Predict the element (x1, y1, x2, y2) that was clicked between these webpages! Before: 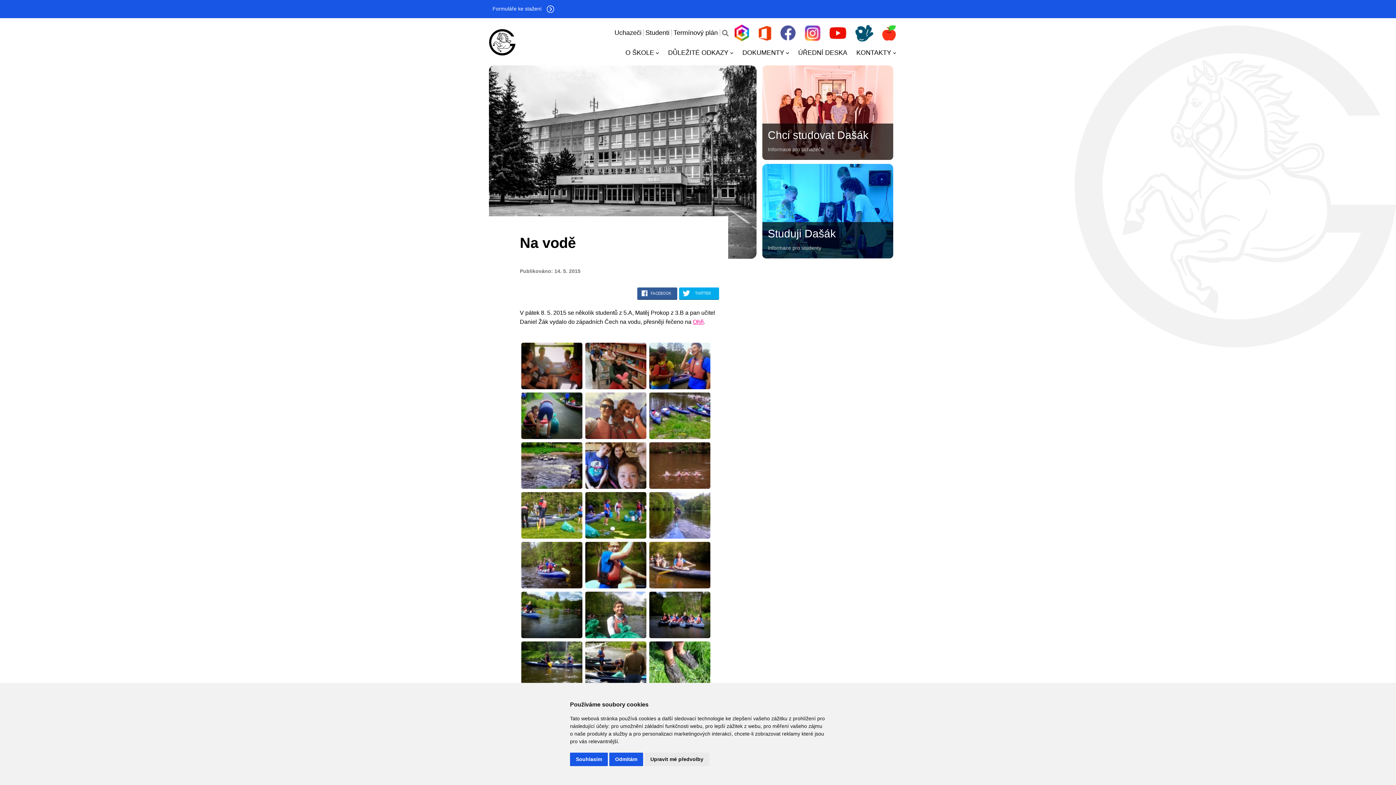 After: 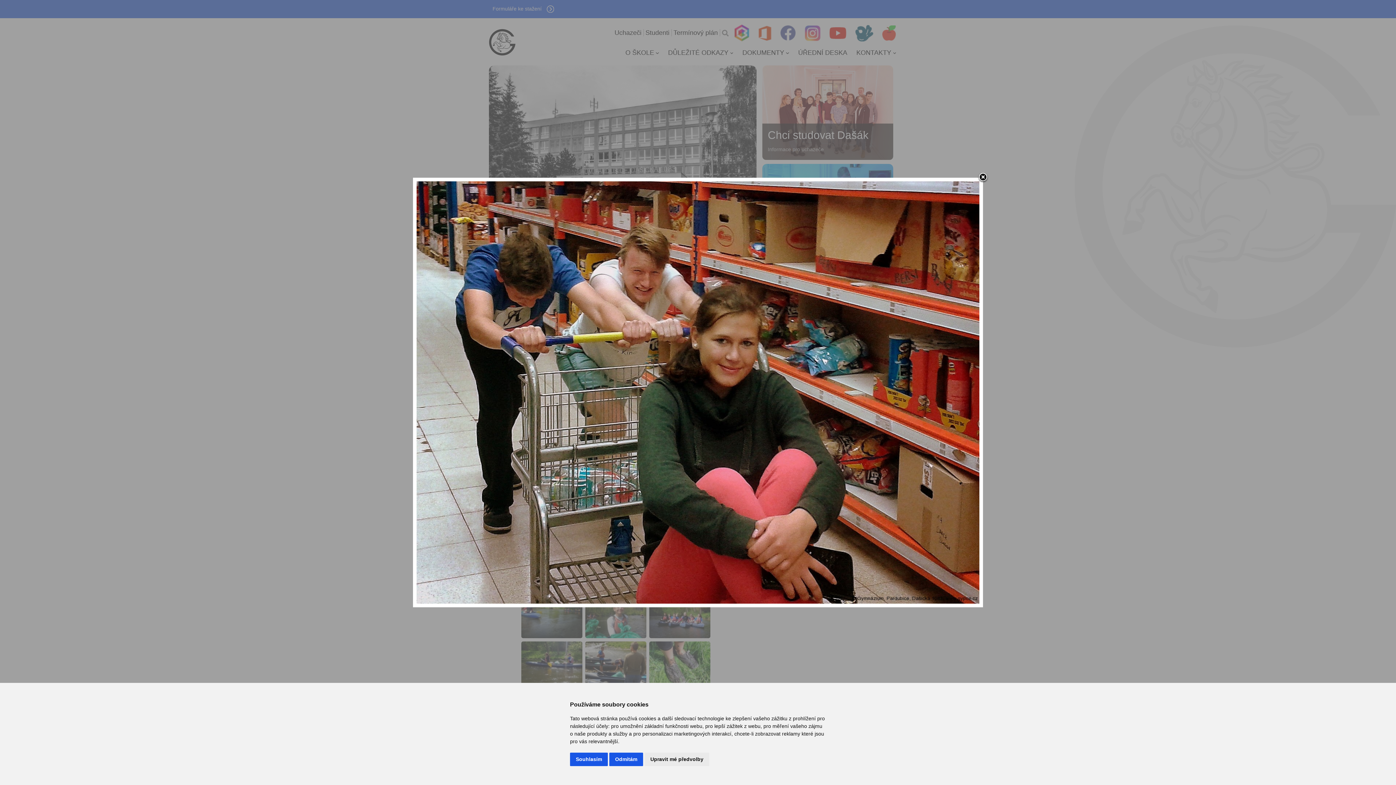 Action: bbox: (585, 342, 646, 389)